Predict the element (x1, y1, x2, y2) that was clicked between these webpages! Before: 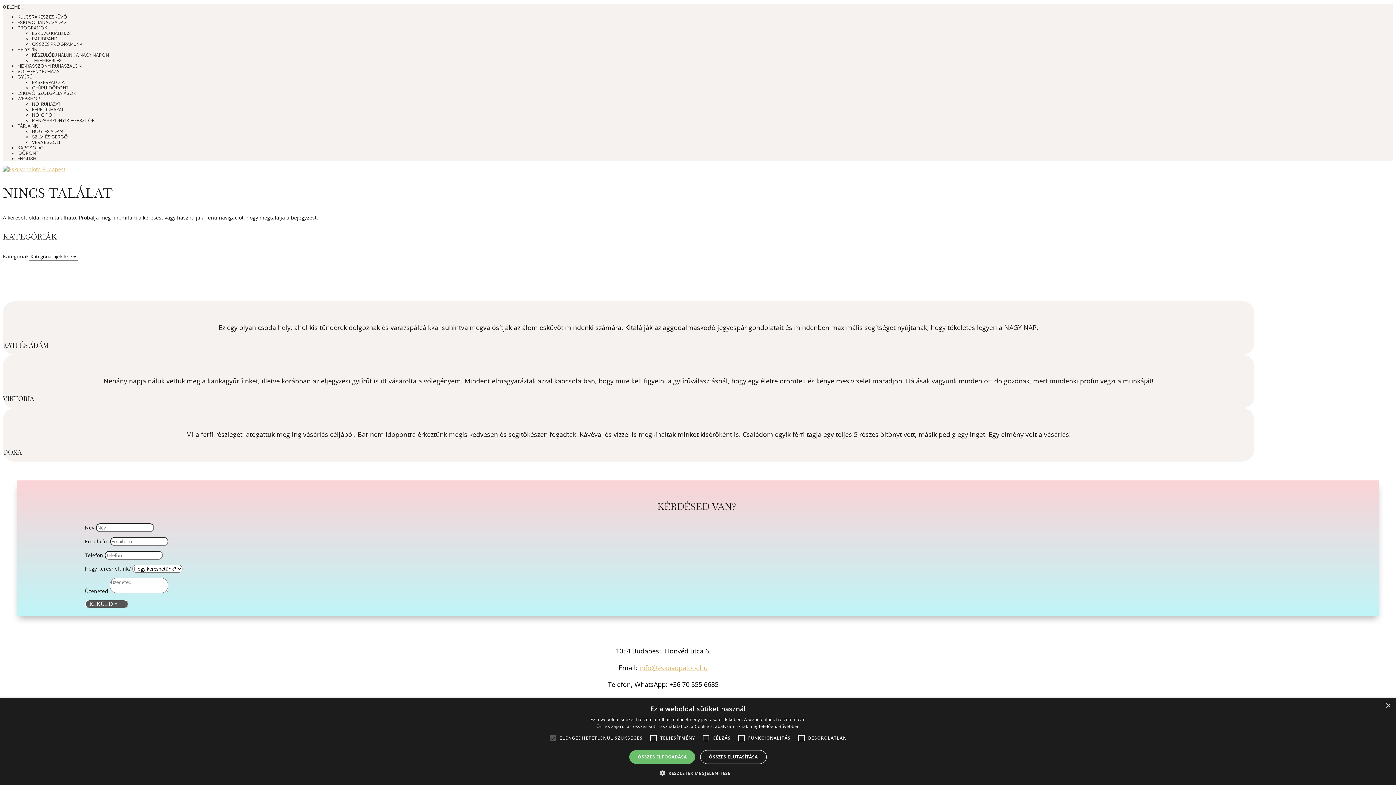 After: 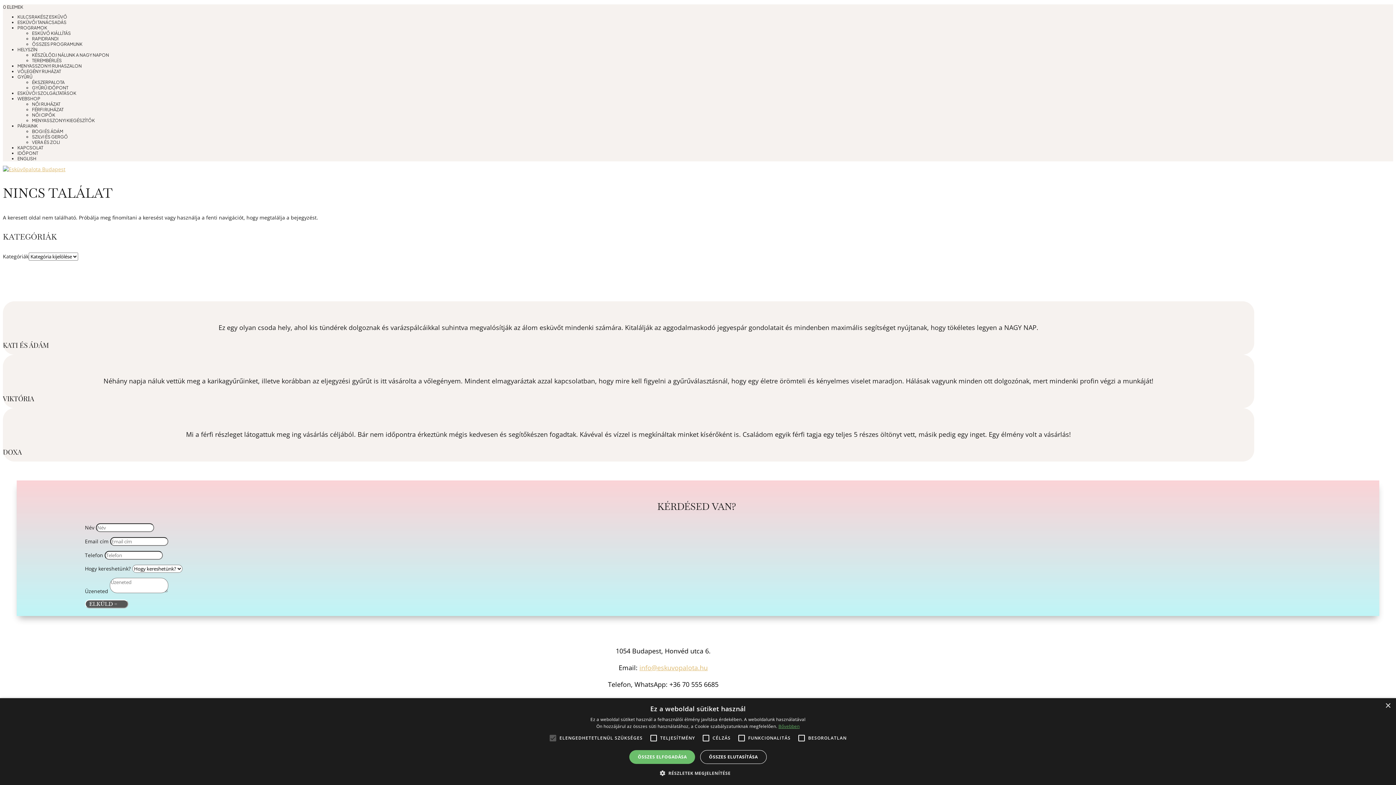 Action: label: Bővebben, opens a new window bbox: (778, 723, 799, 729)